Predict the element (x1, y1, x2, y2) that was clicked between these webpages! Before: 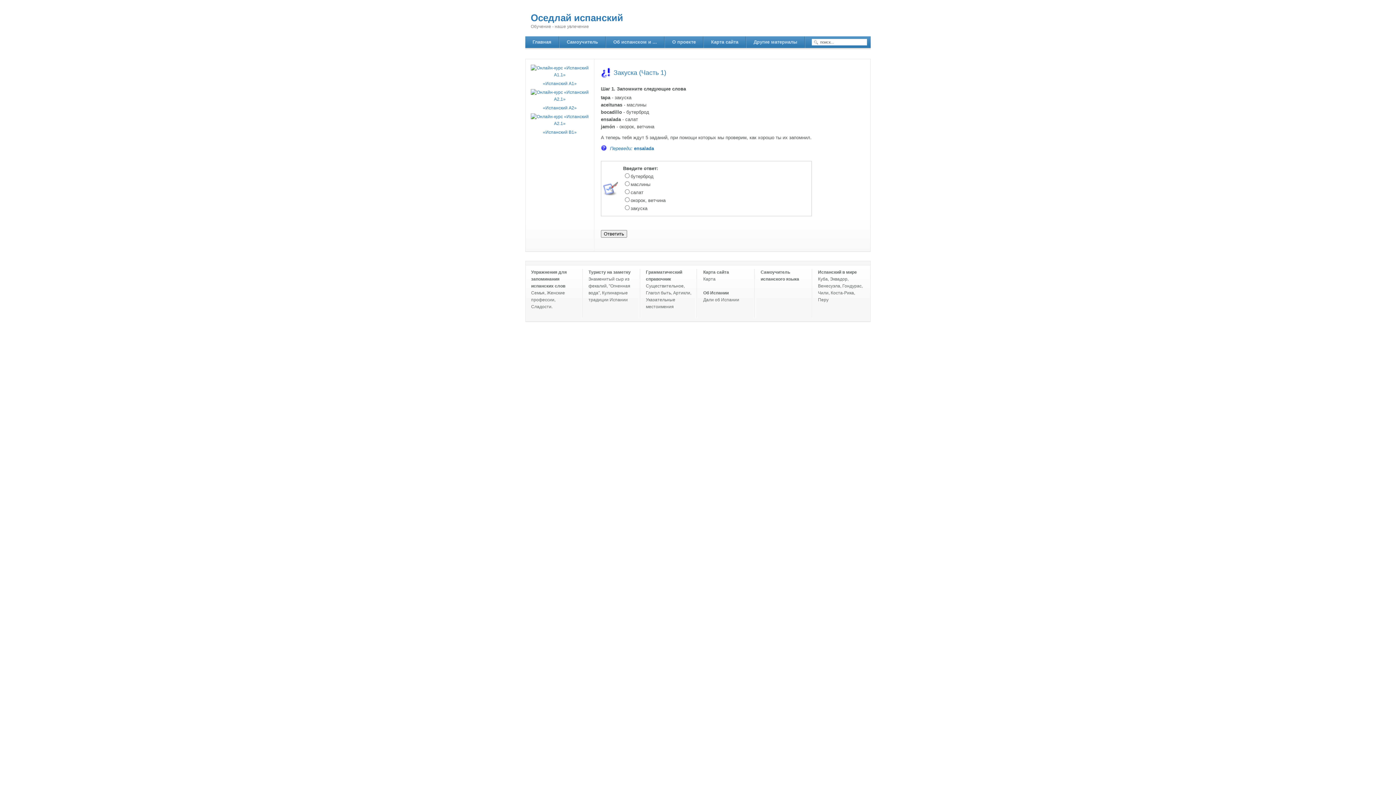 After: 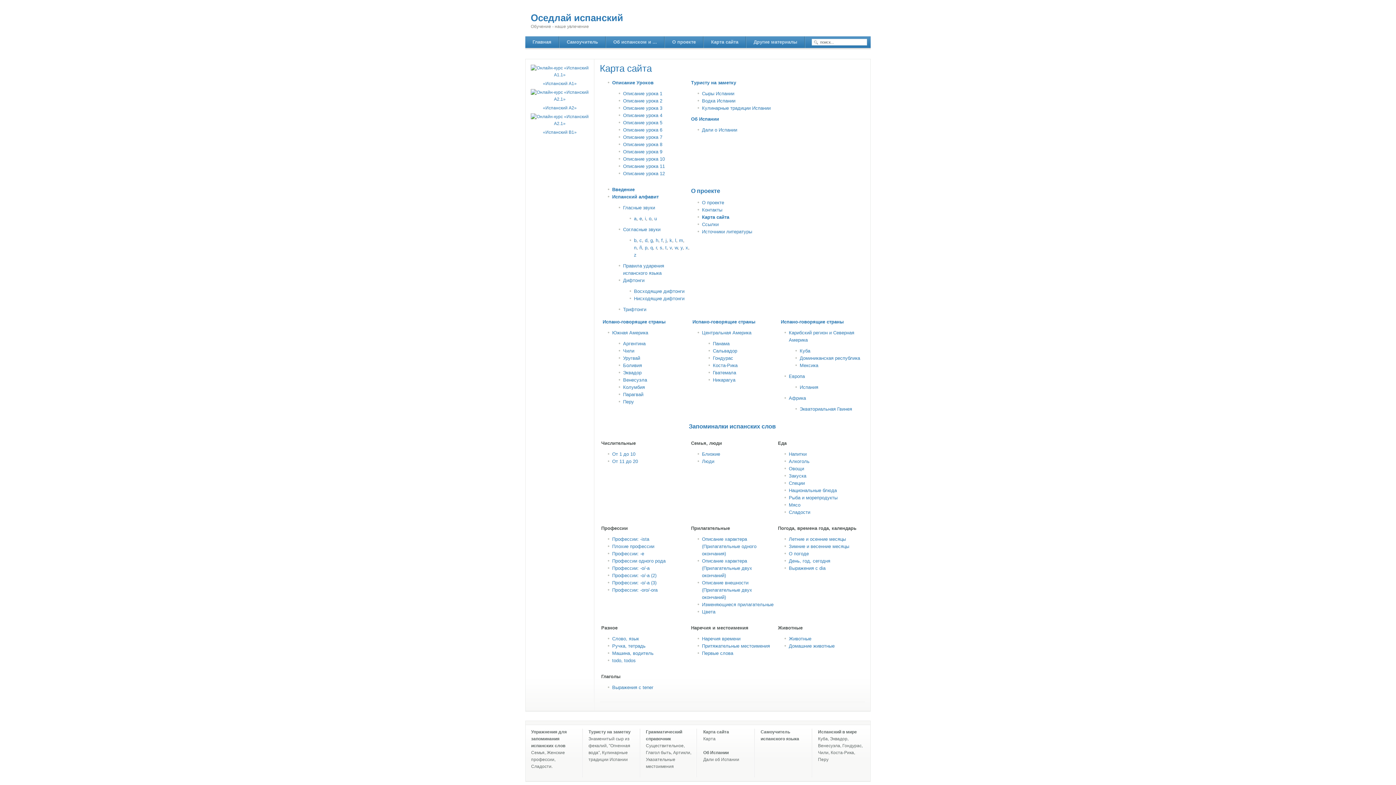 Action: label: Карта bbox: (703, 276, 715, 281)